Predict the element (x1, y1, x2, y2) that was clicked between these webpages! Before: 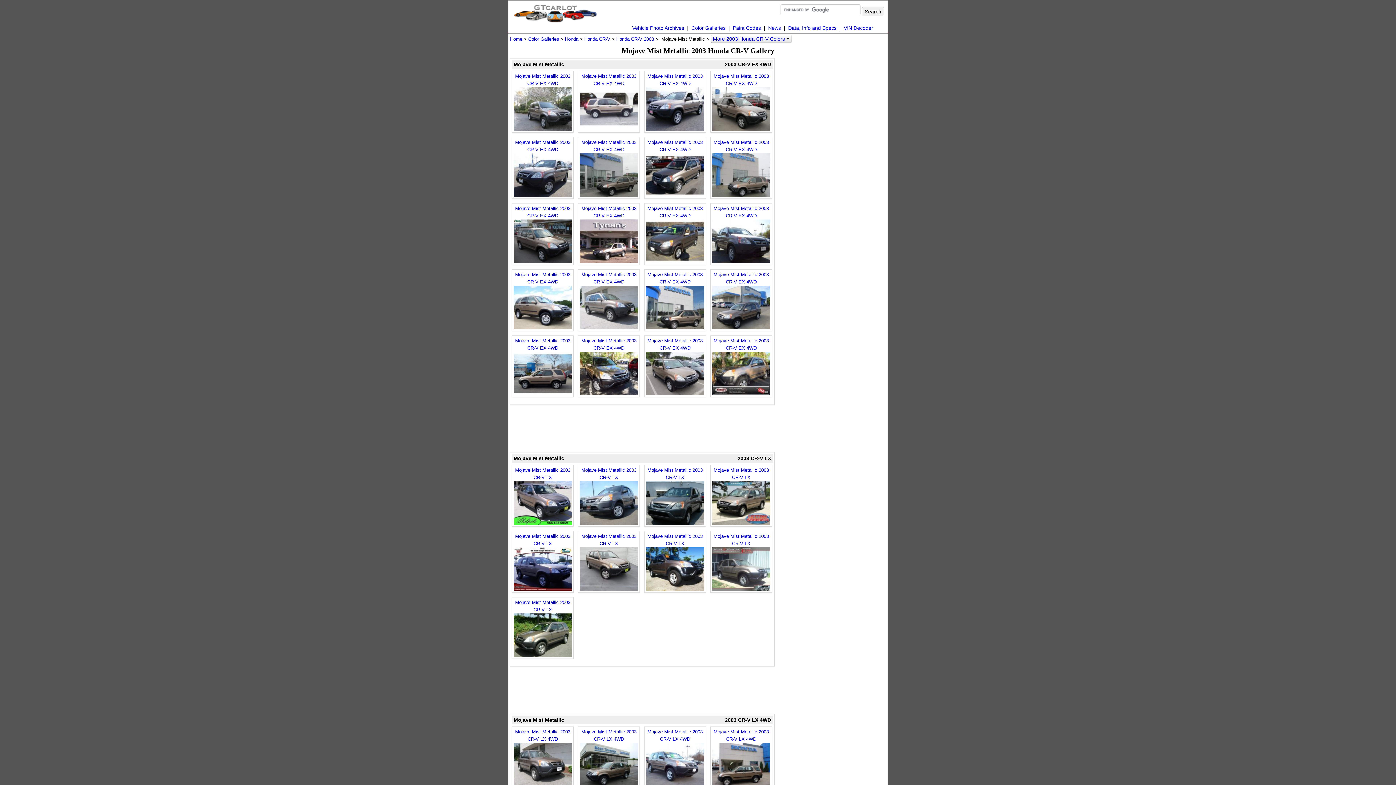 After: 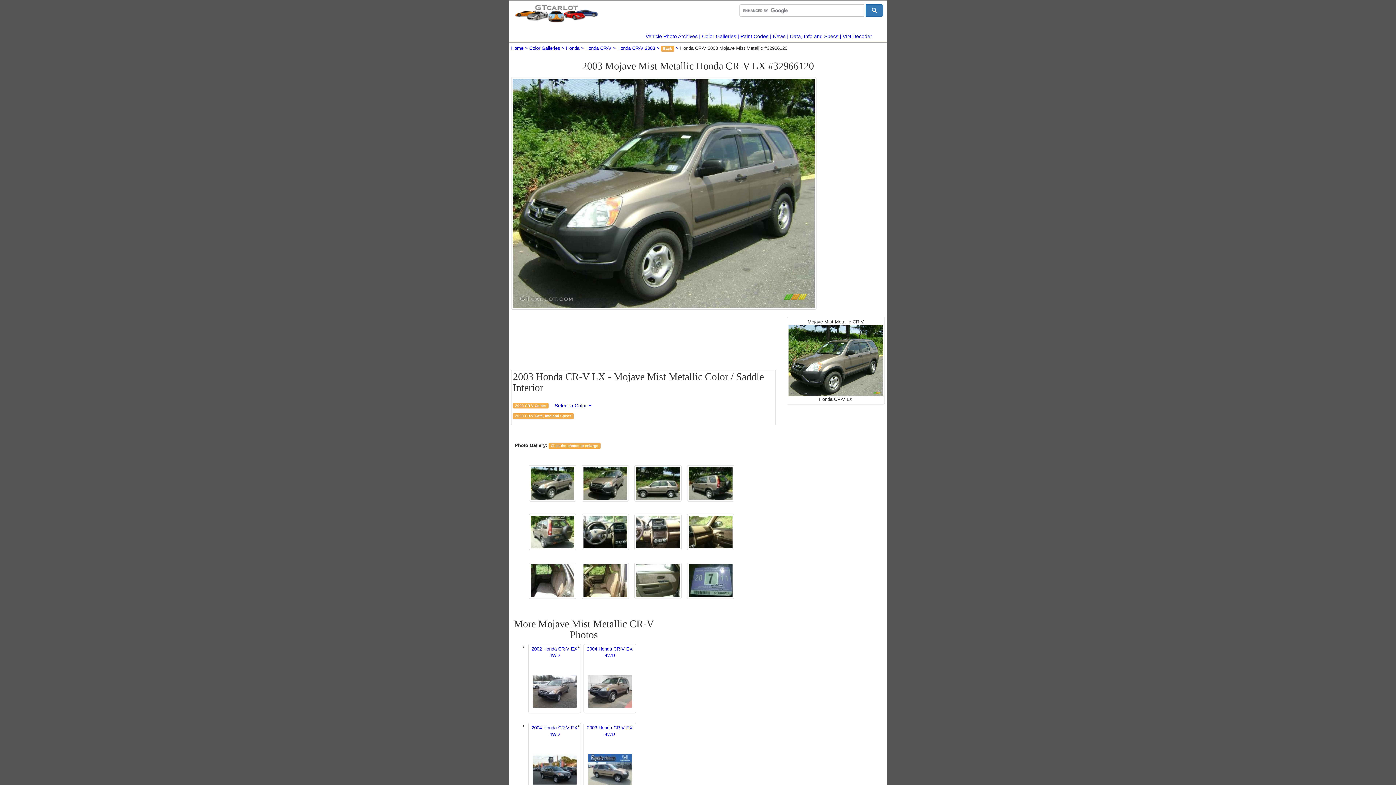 Action: label: Mojave Mist Metallic 2003 CR-V LX
 bbox: (512, 597, 573, 659)